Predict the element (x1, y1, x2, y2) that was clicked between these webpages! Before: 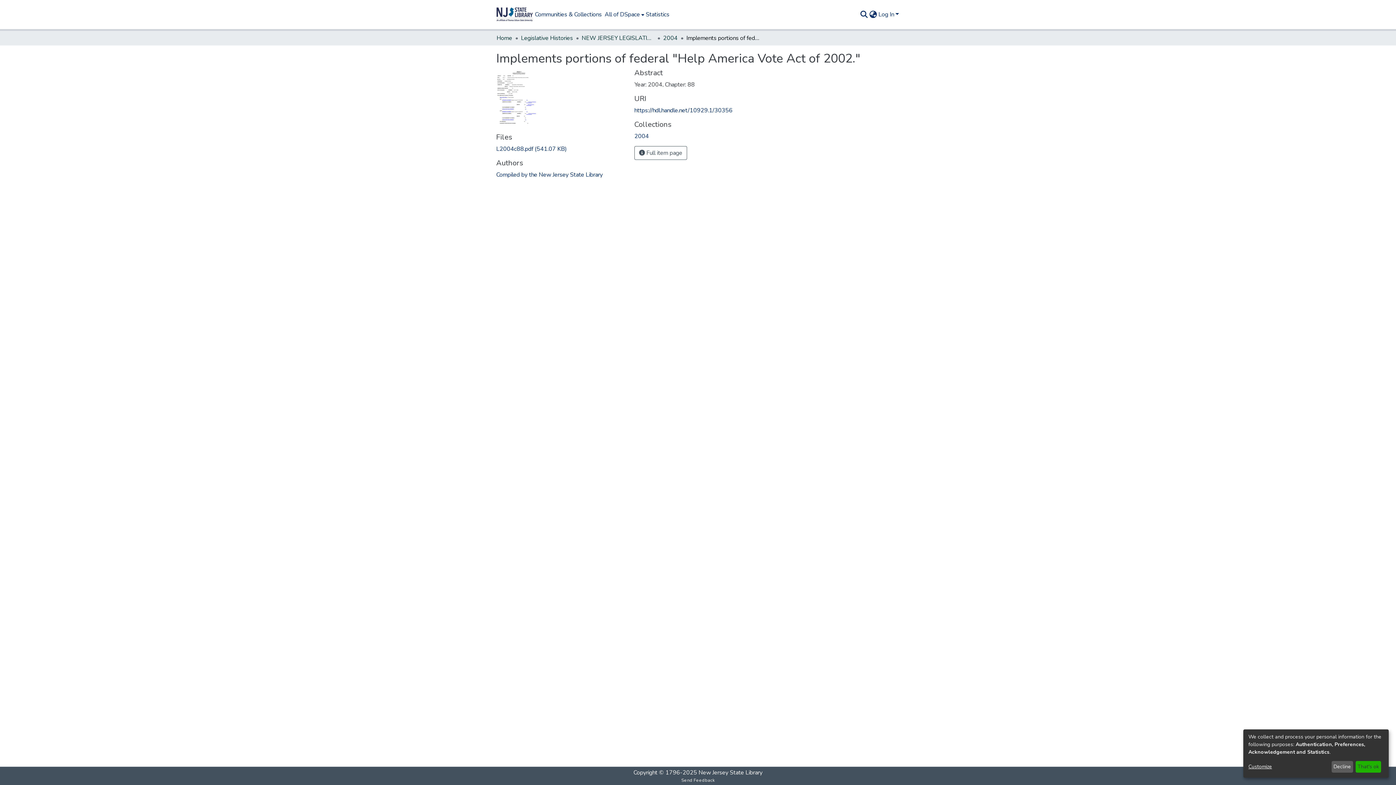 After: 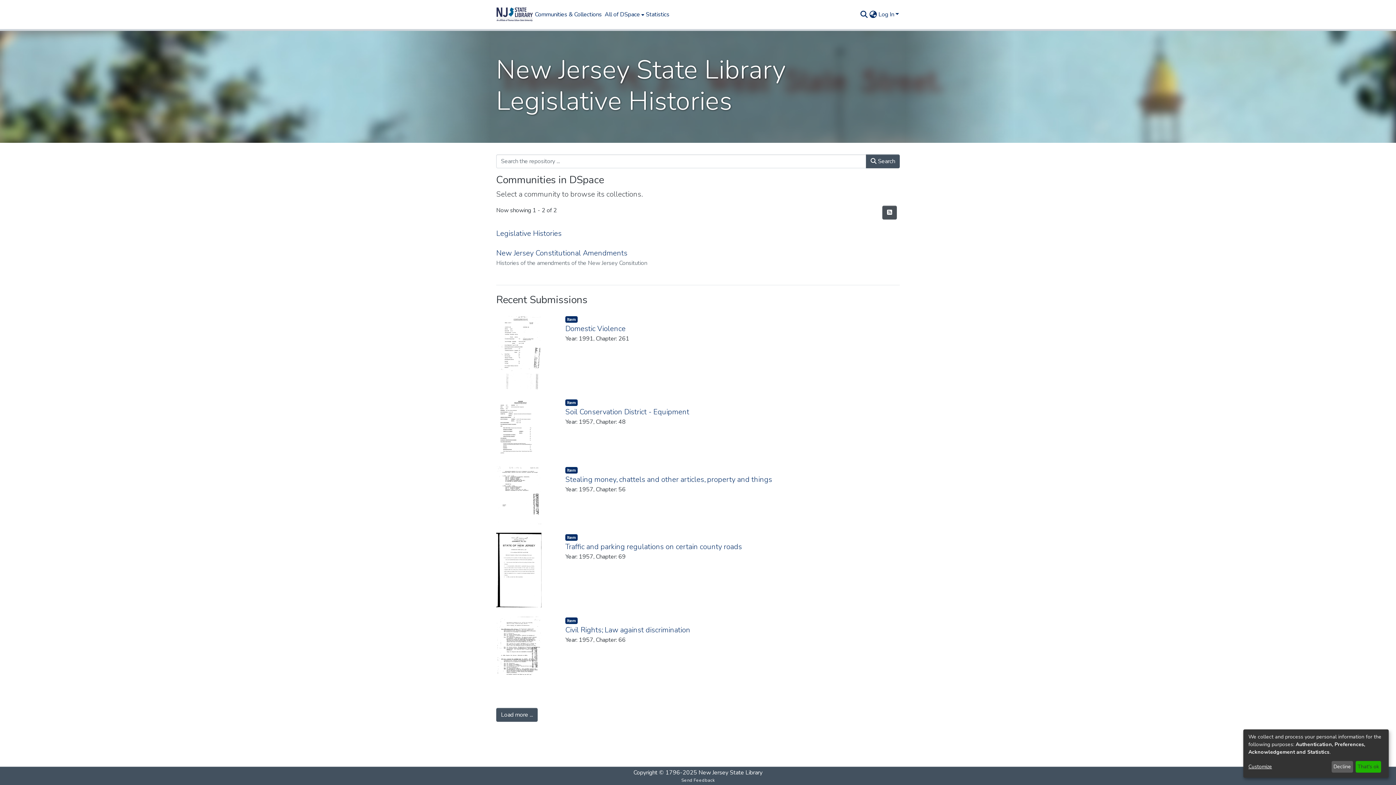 Action: label: Home bbox: (496, 33, 512, 42)